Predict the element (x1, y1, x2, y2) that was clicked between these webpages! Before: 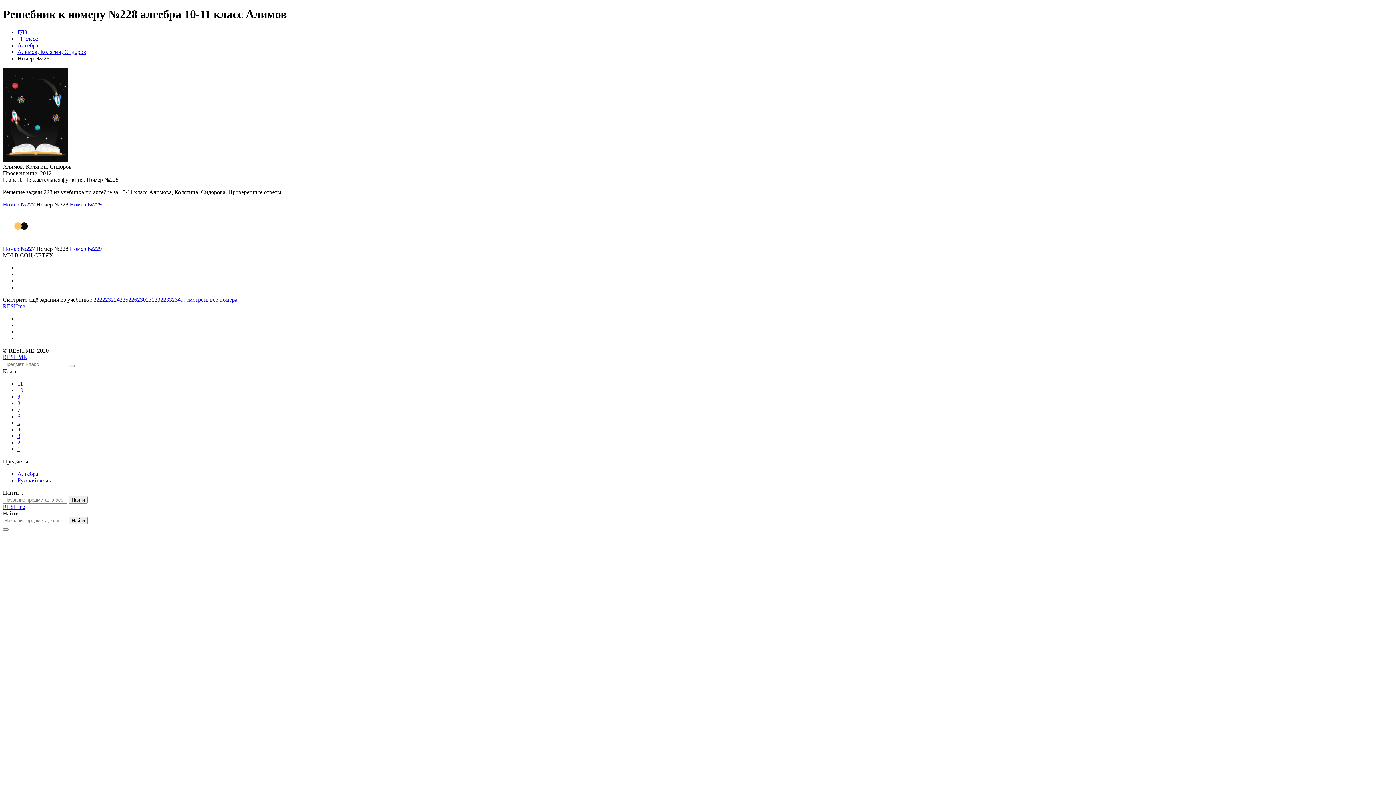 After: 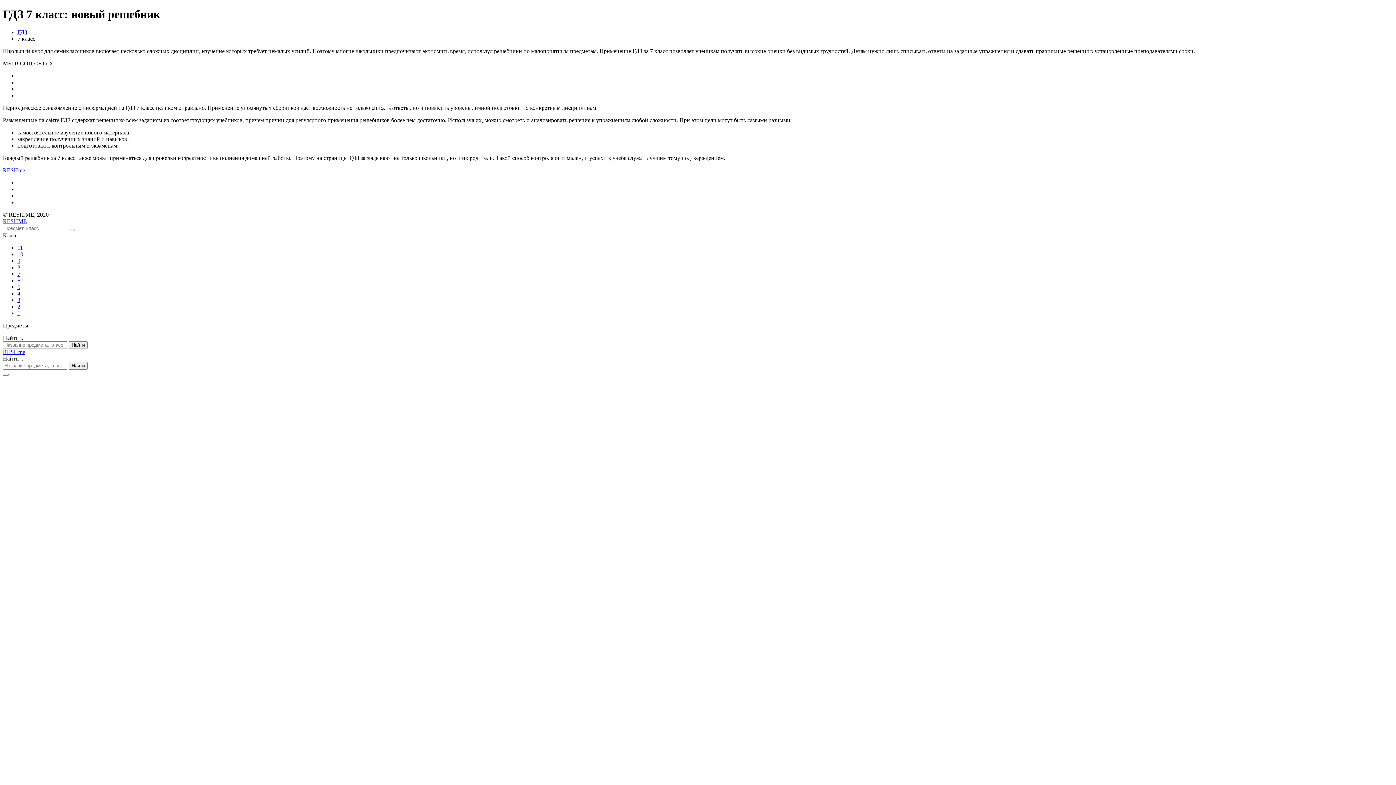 Action: bbox: (17, 406, 20, 413) label: 7